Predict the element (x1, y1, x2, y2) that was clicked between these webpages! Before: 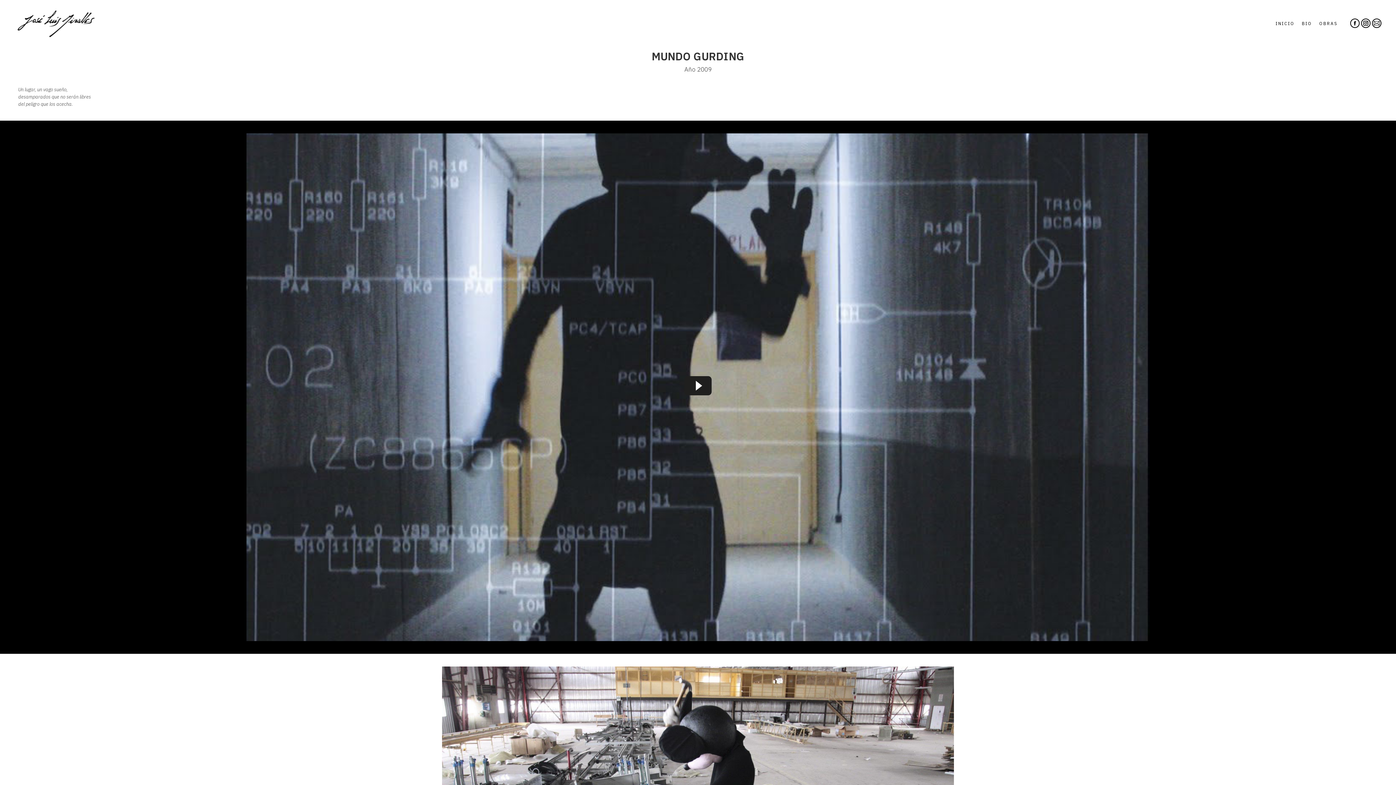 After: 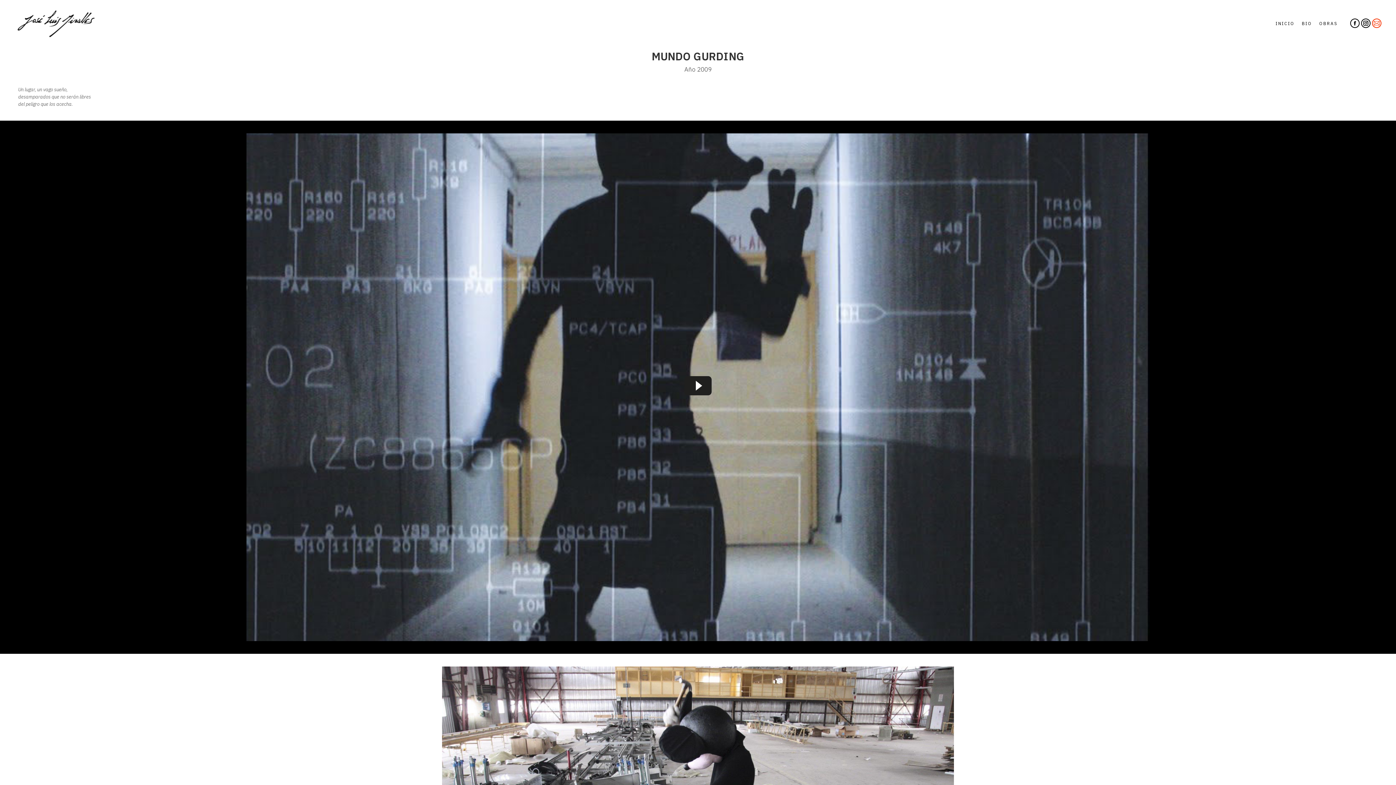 Action: label: Mail page opens in new window bbox: (1372, 18, 1381, 28)